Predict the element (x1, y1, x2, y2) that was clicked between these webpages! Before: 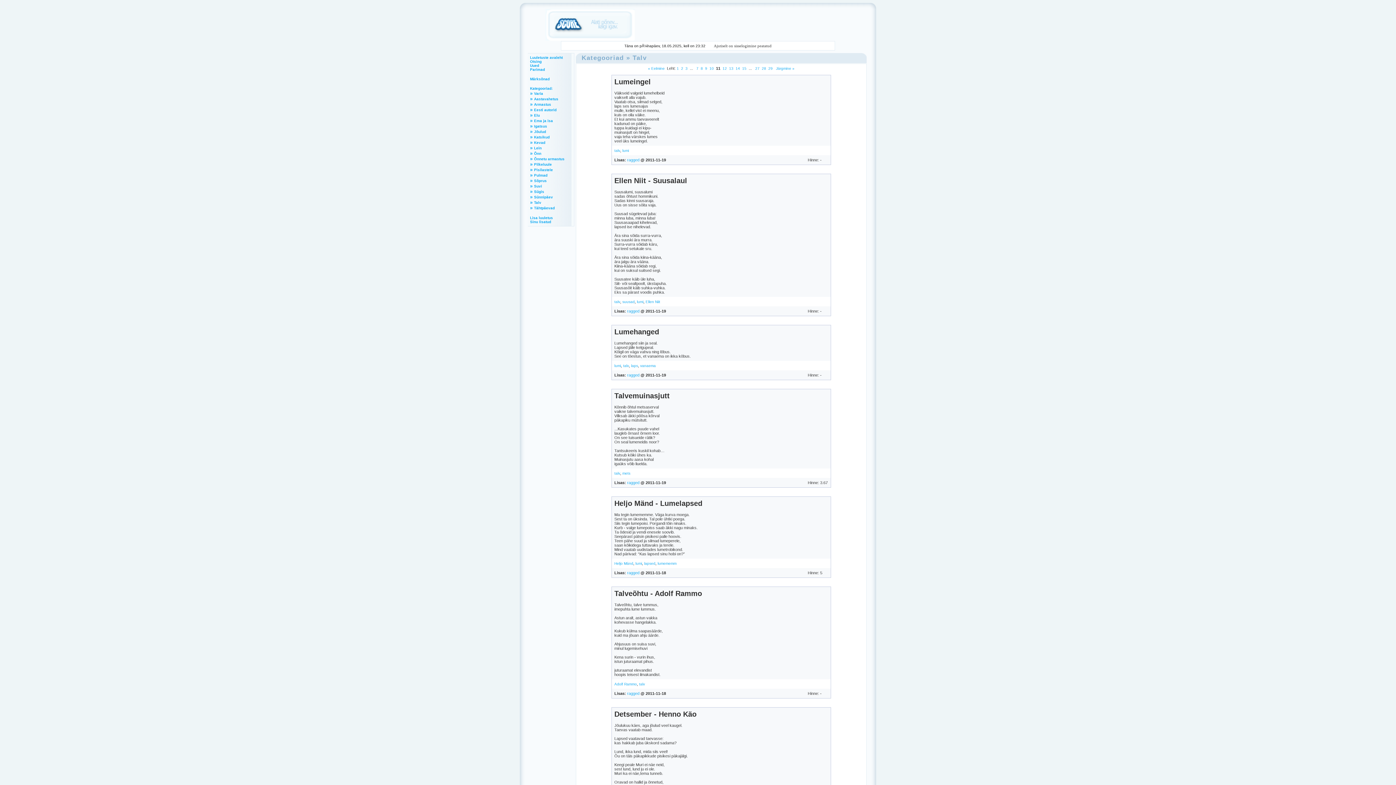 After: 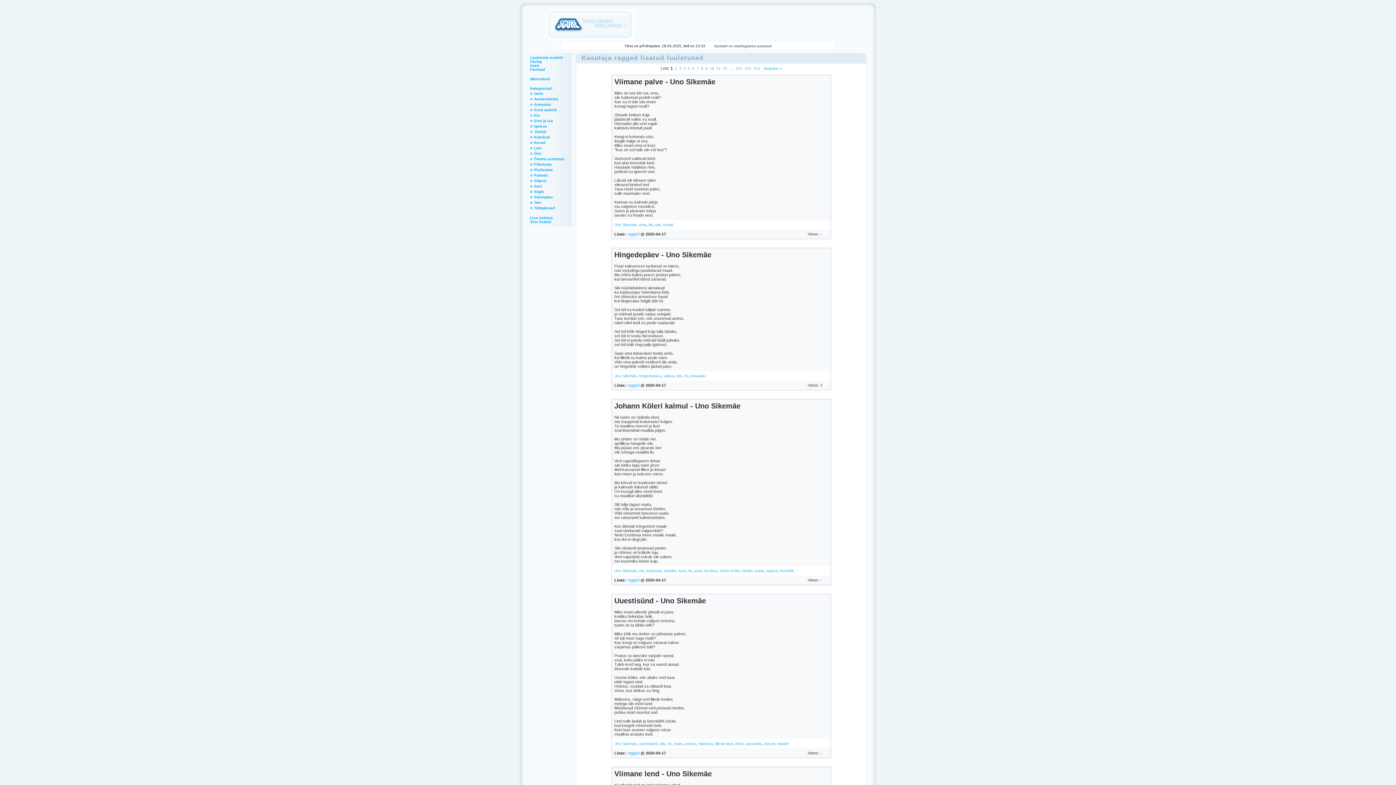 Action: bbox: (627, 480, 639, 485) label: ragged